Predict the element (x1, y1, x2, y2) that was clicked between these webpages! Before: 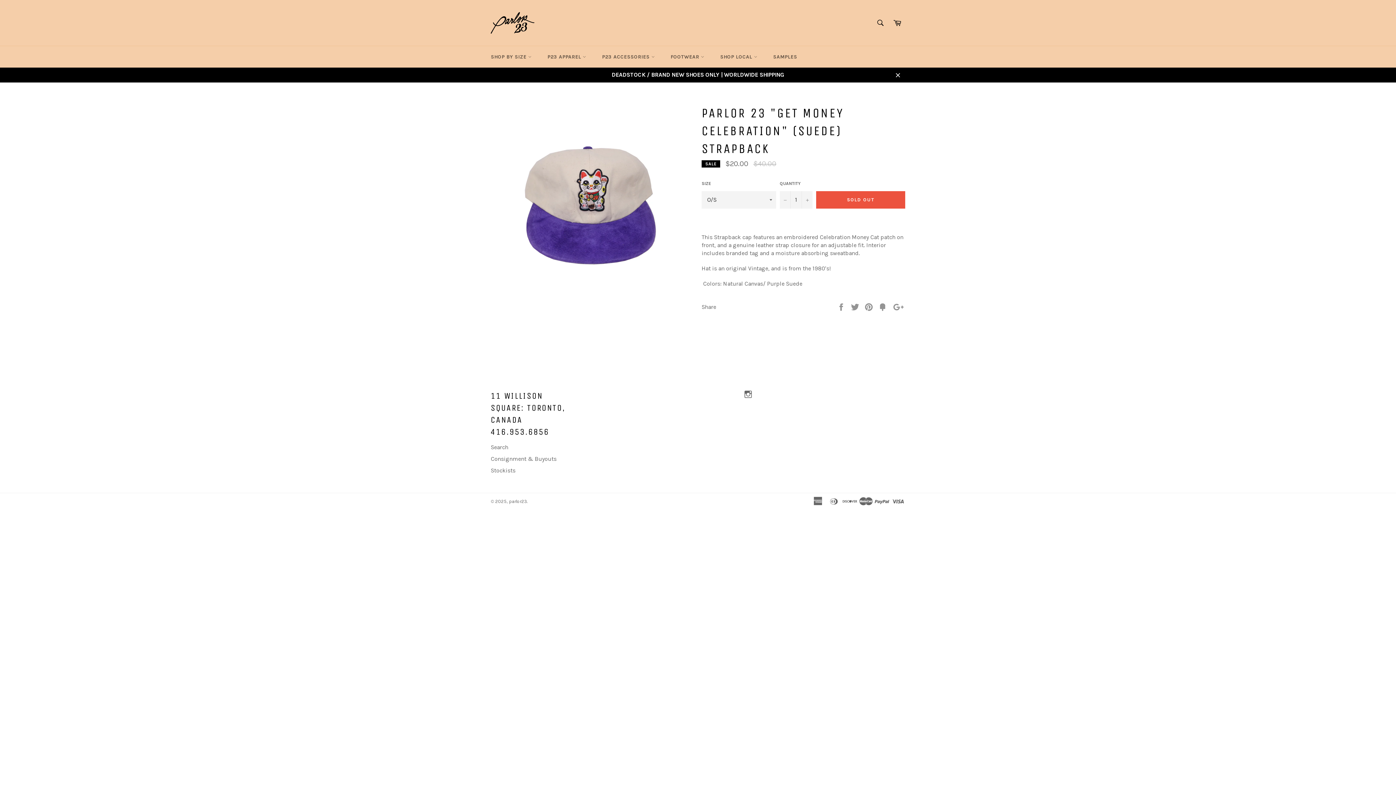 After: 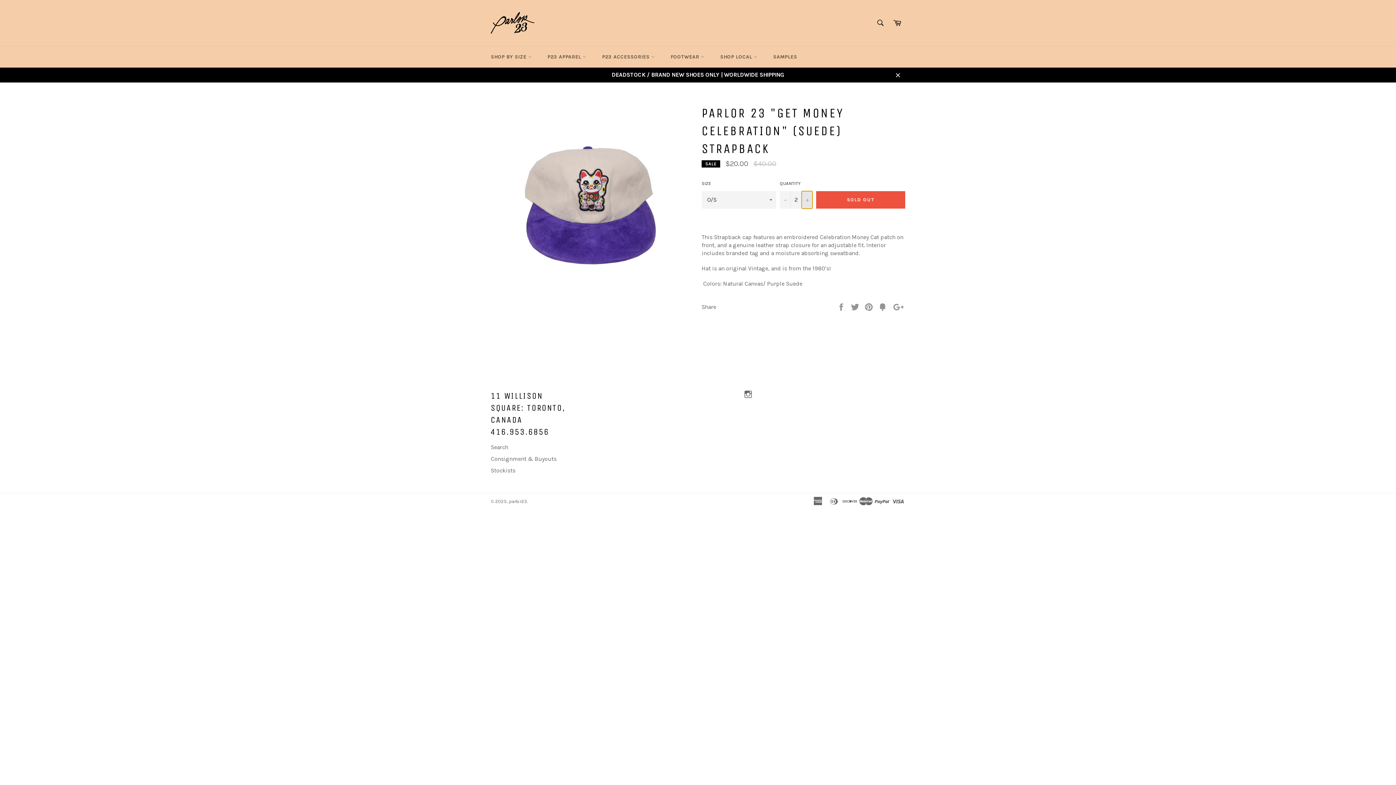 Action: label: Increase quantity bbox: (801, 191, 812, 208)